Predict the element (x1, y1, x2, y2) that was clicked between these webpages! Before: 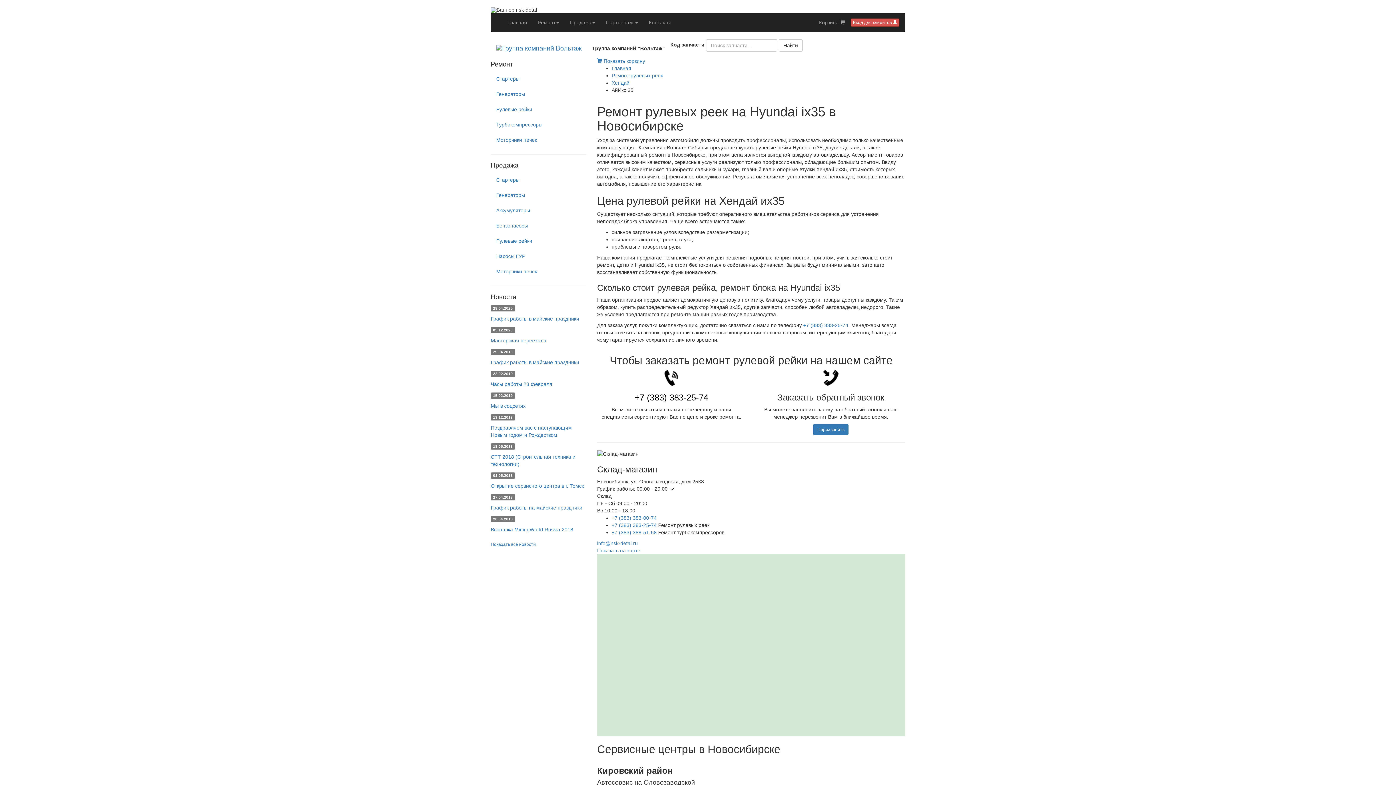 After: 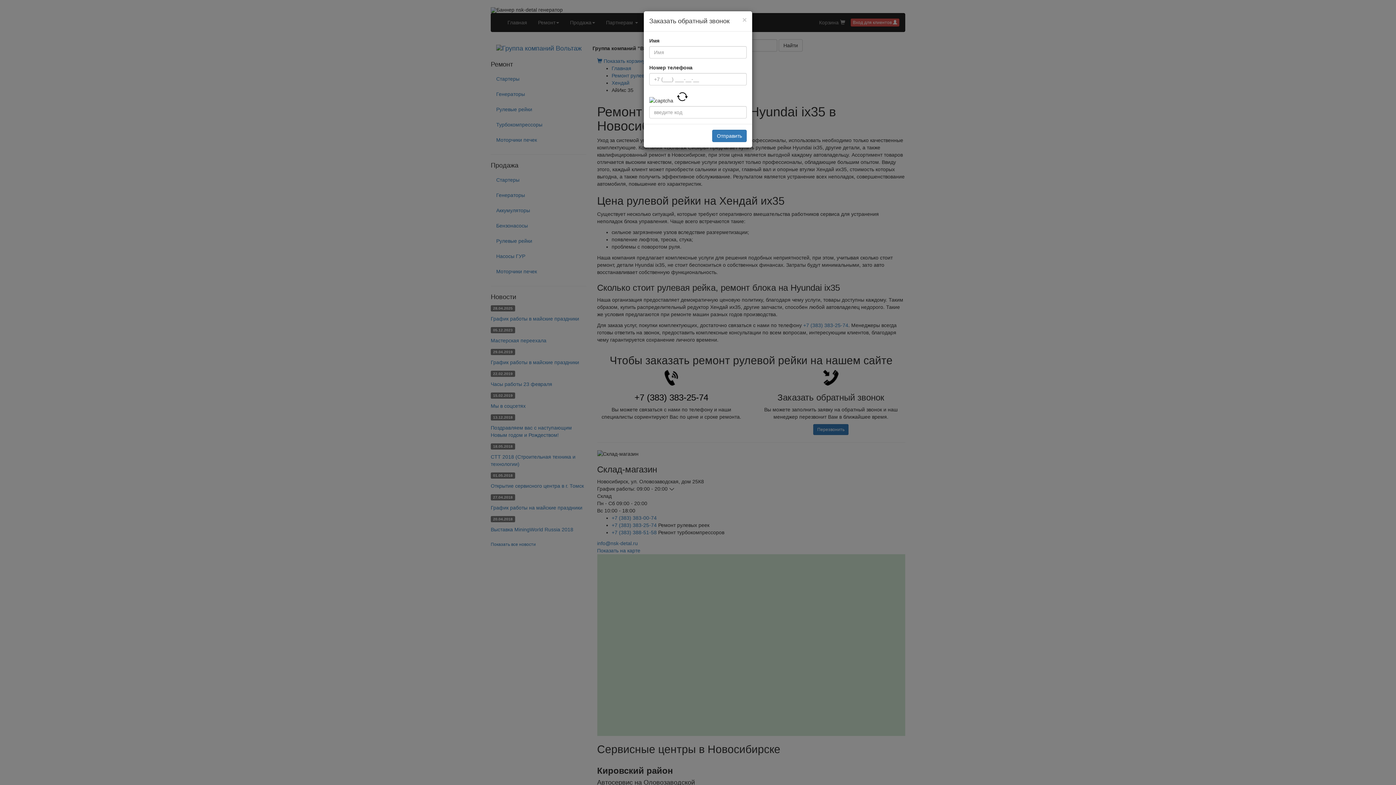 Action: label: Перезвонить bbox: (813, 424, 848, 435)